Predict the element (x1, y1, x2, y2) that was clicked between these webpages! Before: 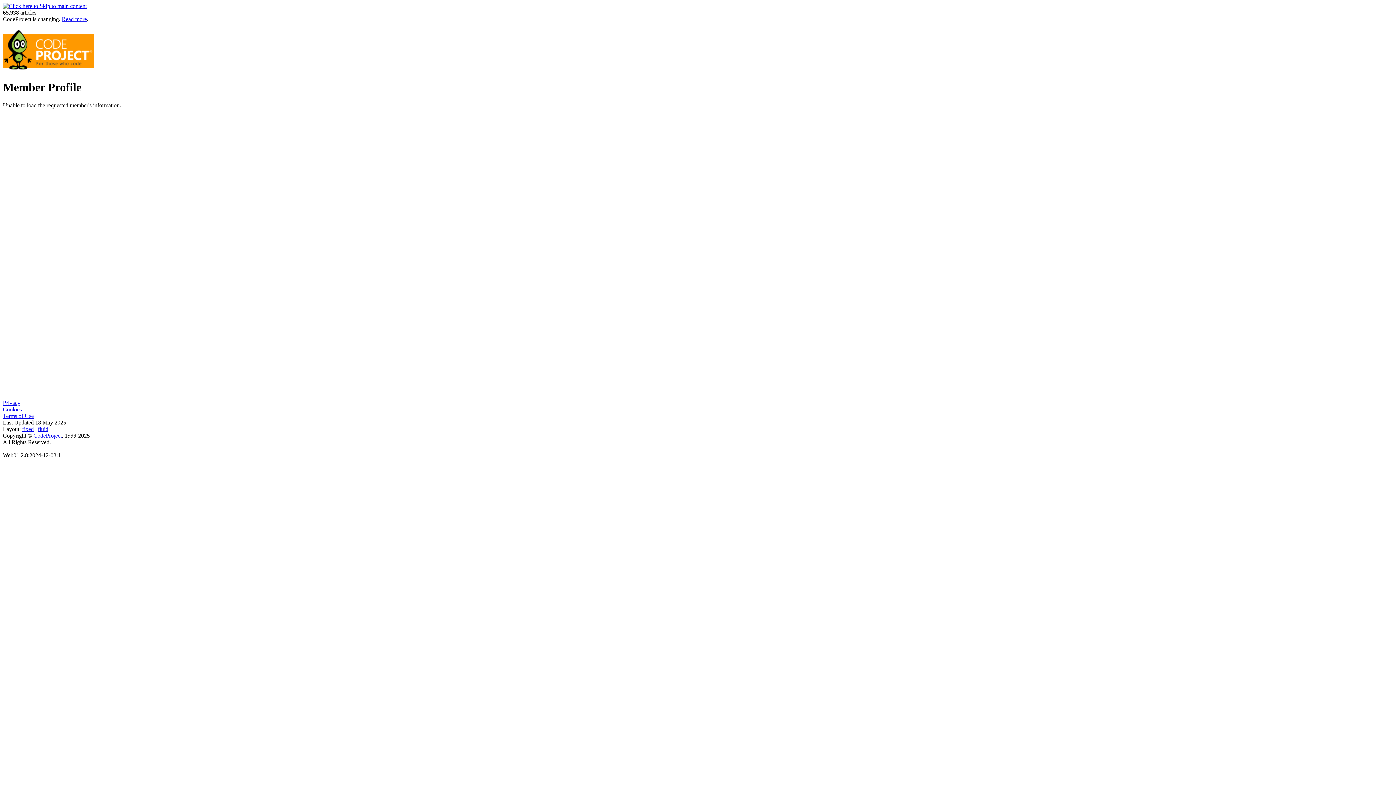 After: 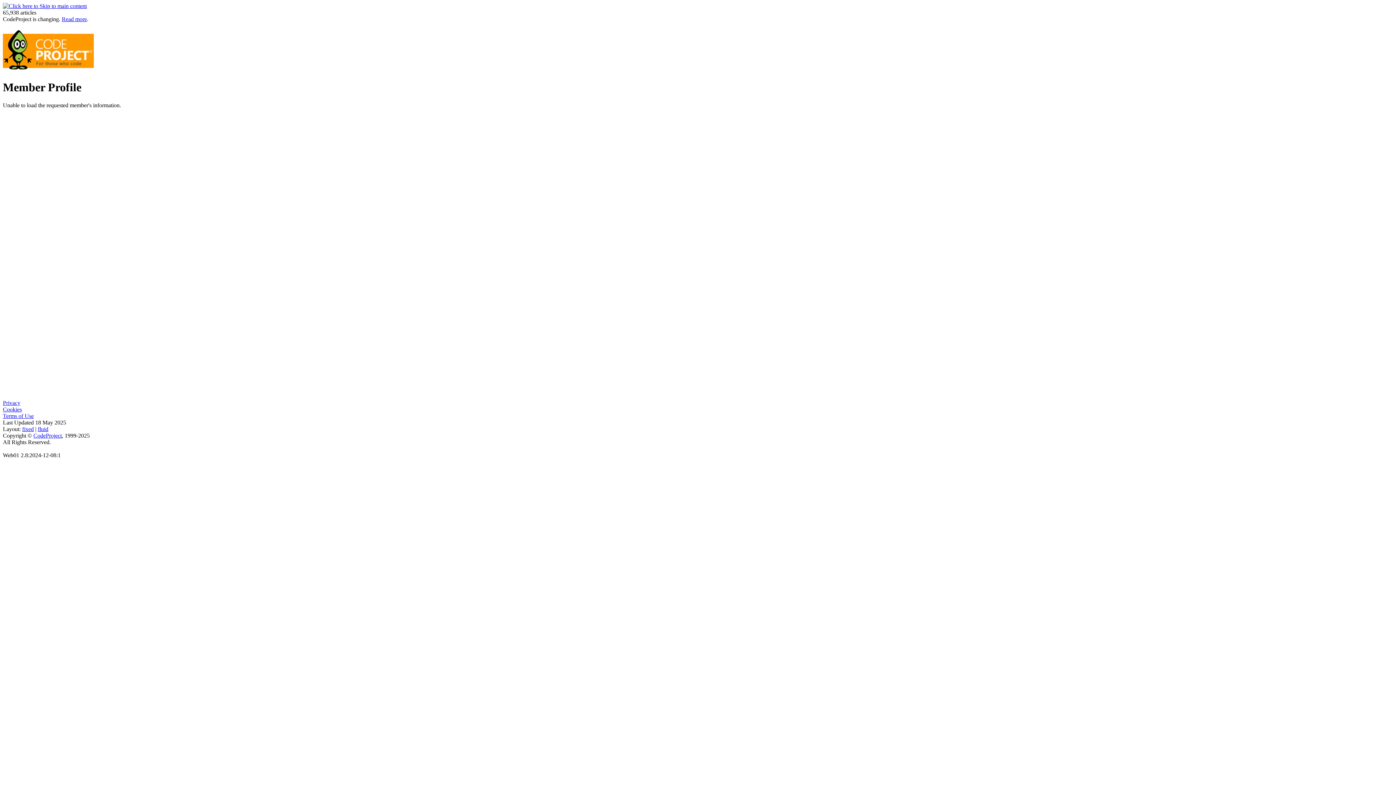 Action: label: CodeProject bbox: (33, 432, 61, 439)